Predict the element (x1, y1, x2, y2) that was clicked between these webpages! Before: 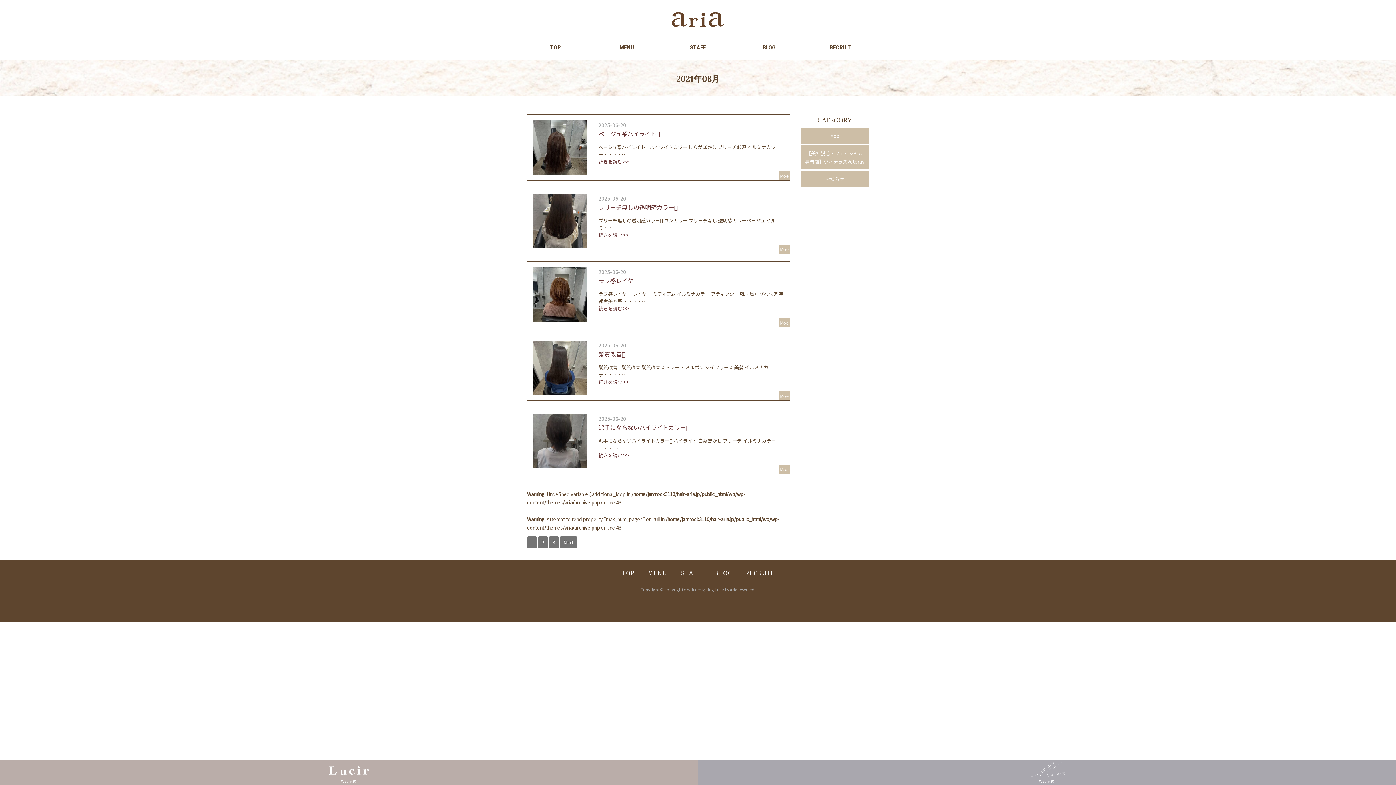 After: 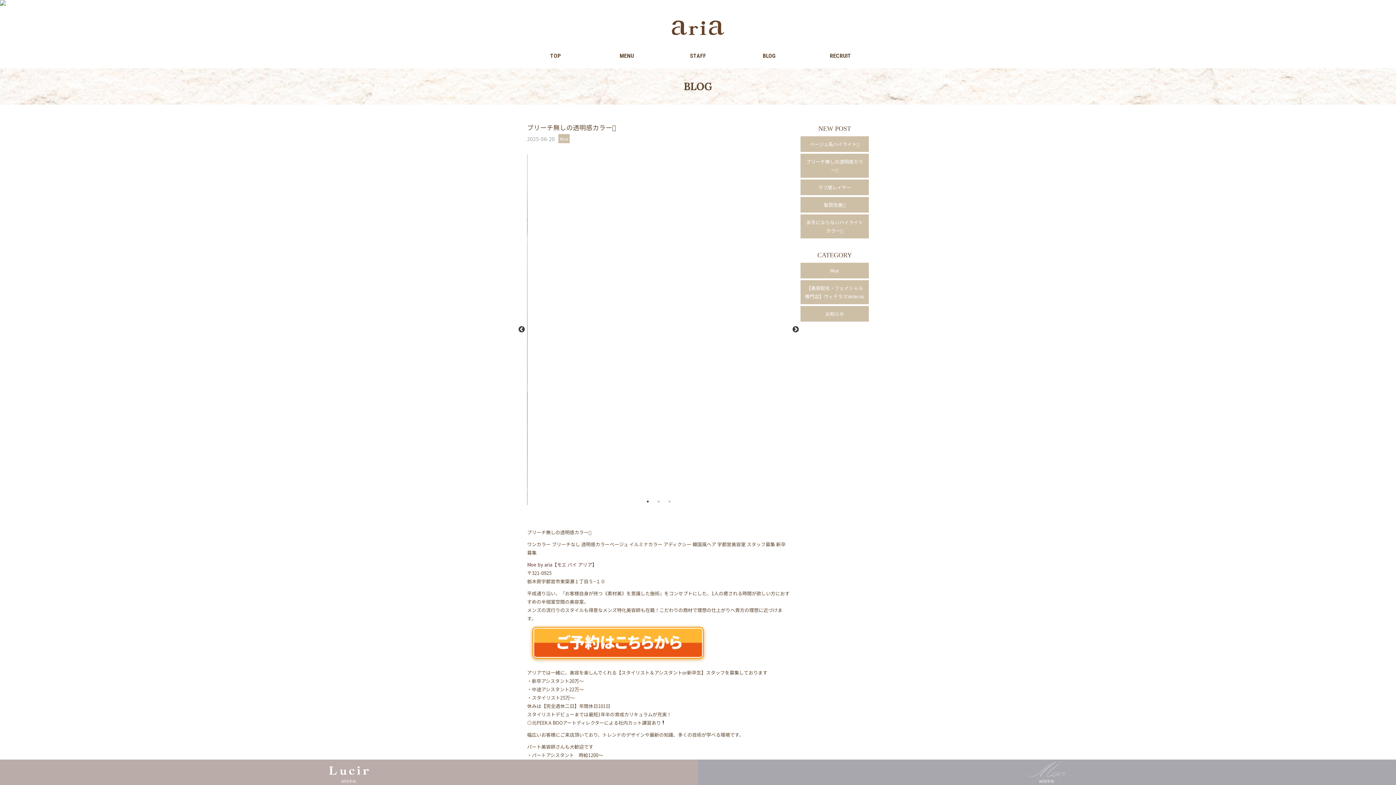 Action: bbox: (598, 231, 629, 238) label: 続きを読む >>